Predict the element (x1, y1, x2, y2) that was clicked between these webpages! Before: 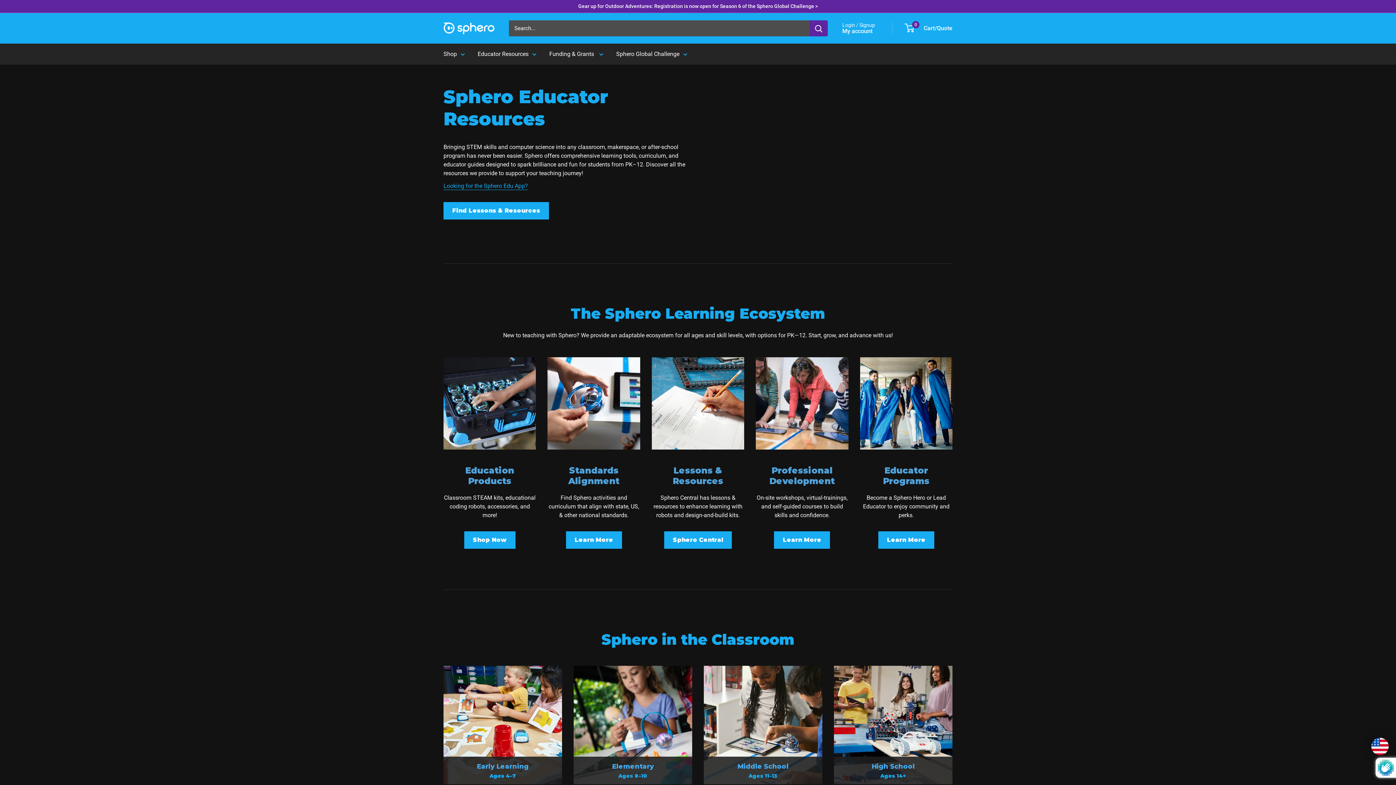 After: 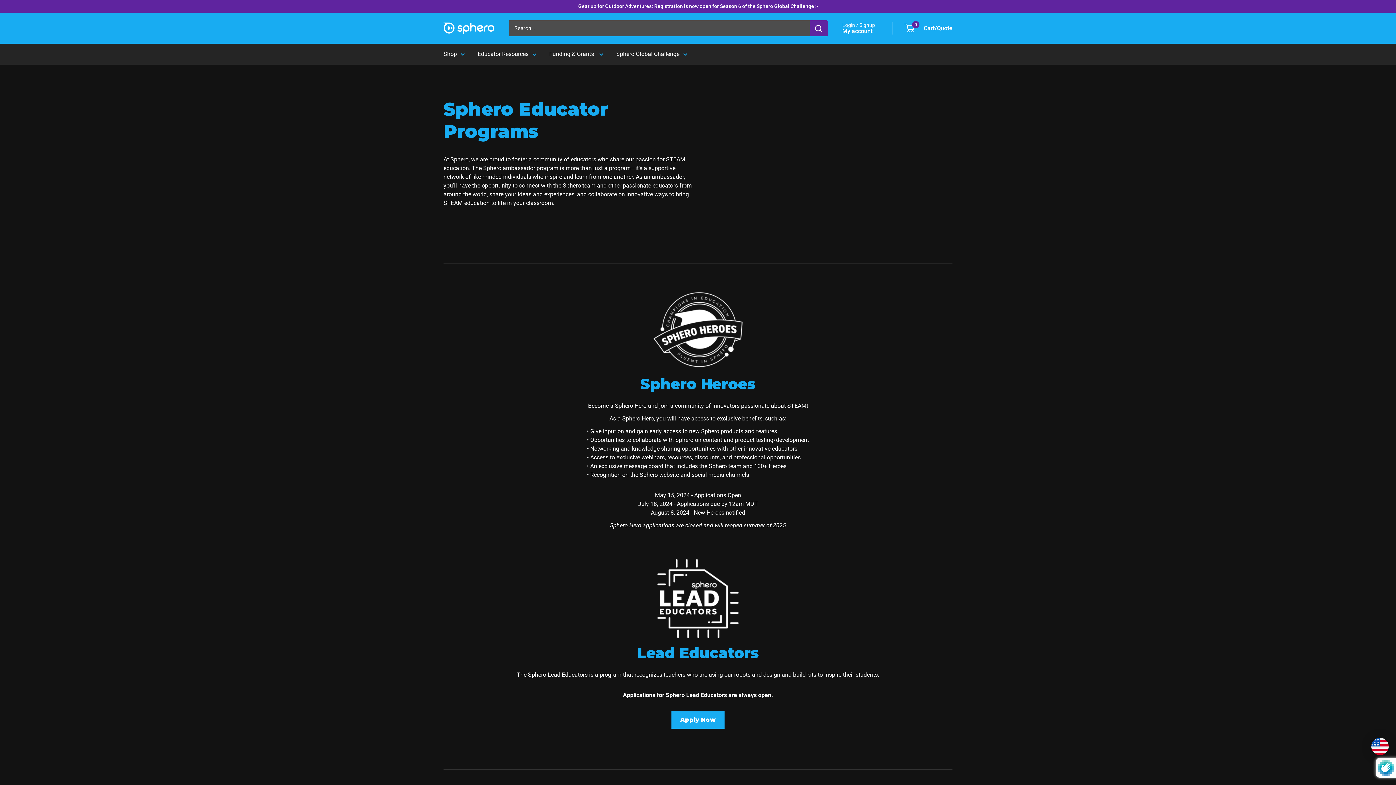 Action: label: Learn More bbox: (878, 531, 934, 548)